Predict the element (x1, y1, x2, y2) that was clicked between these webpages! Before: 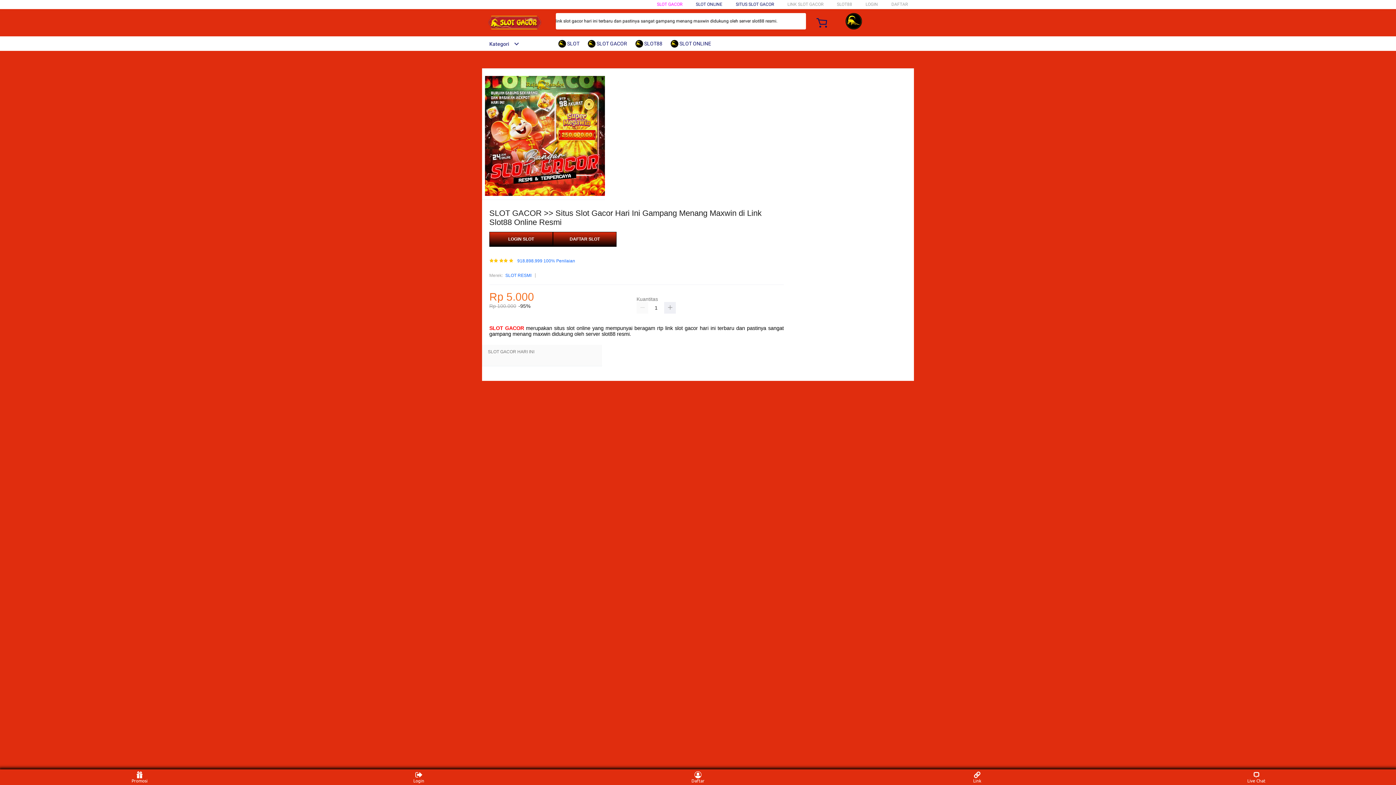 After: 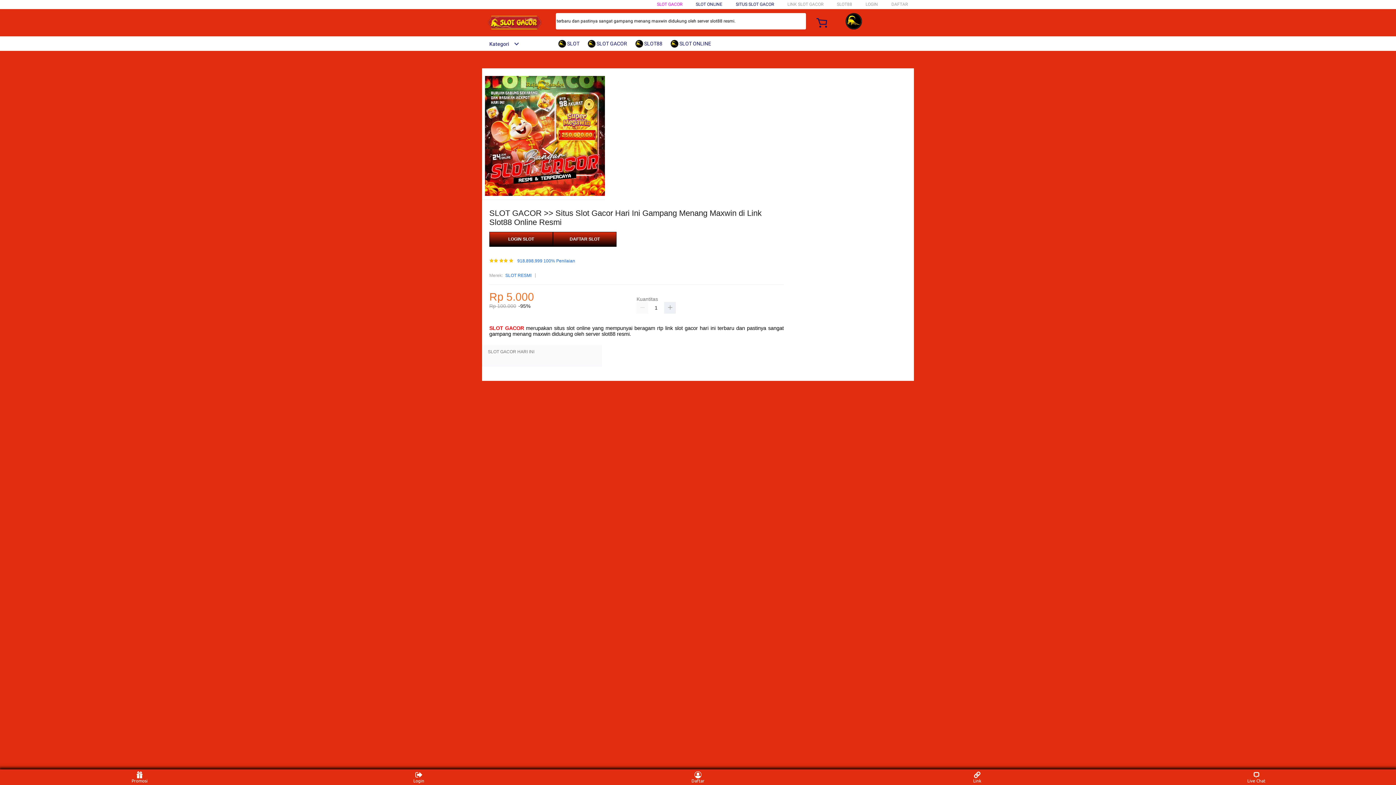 Action: label: SITUS SLOT GACOR bbox: (736, 1, 774, 6)